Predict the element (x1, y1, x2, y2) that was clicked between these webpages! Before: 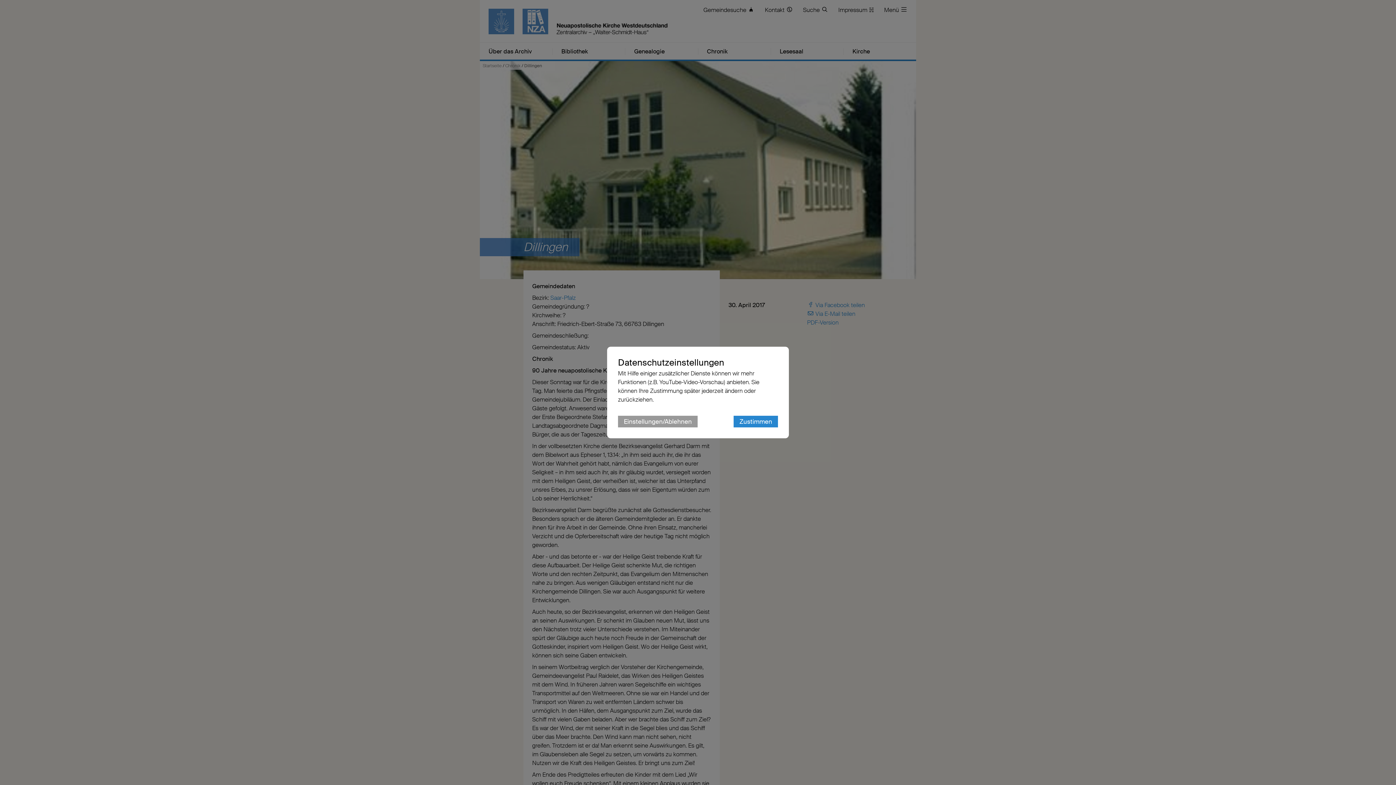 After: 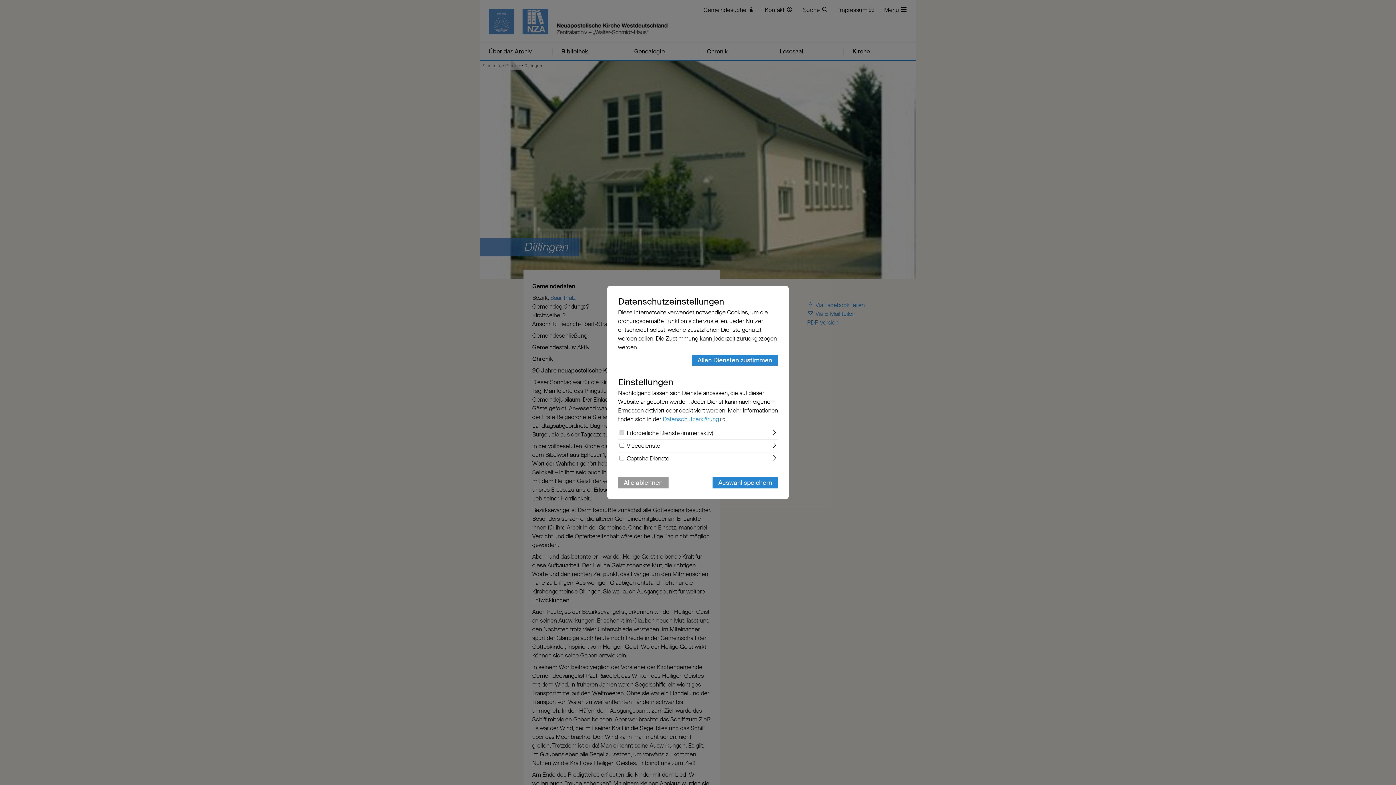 Action: label: Einstellungen/Ablehnen bbox: (618, 416, 697, 427)